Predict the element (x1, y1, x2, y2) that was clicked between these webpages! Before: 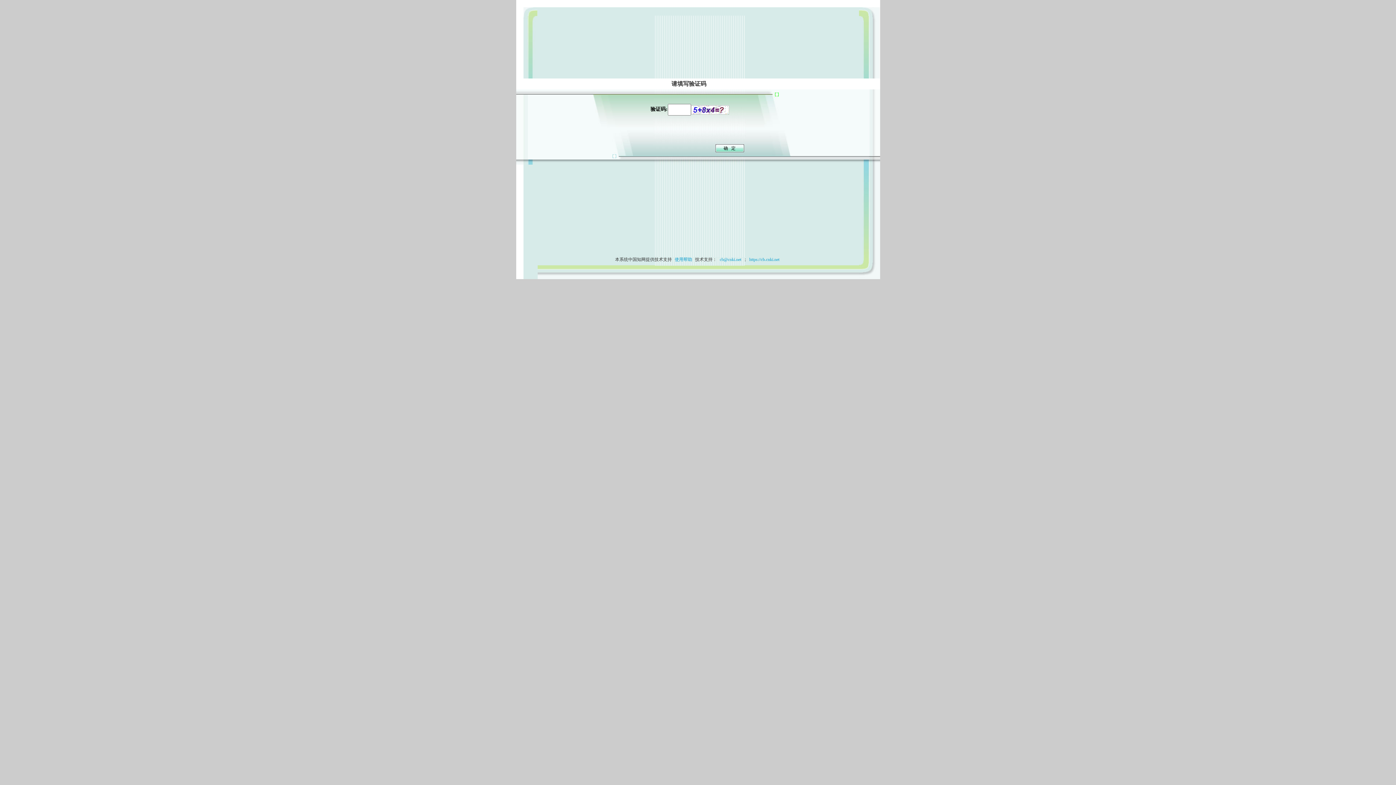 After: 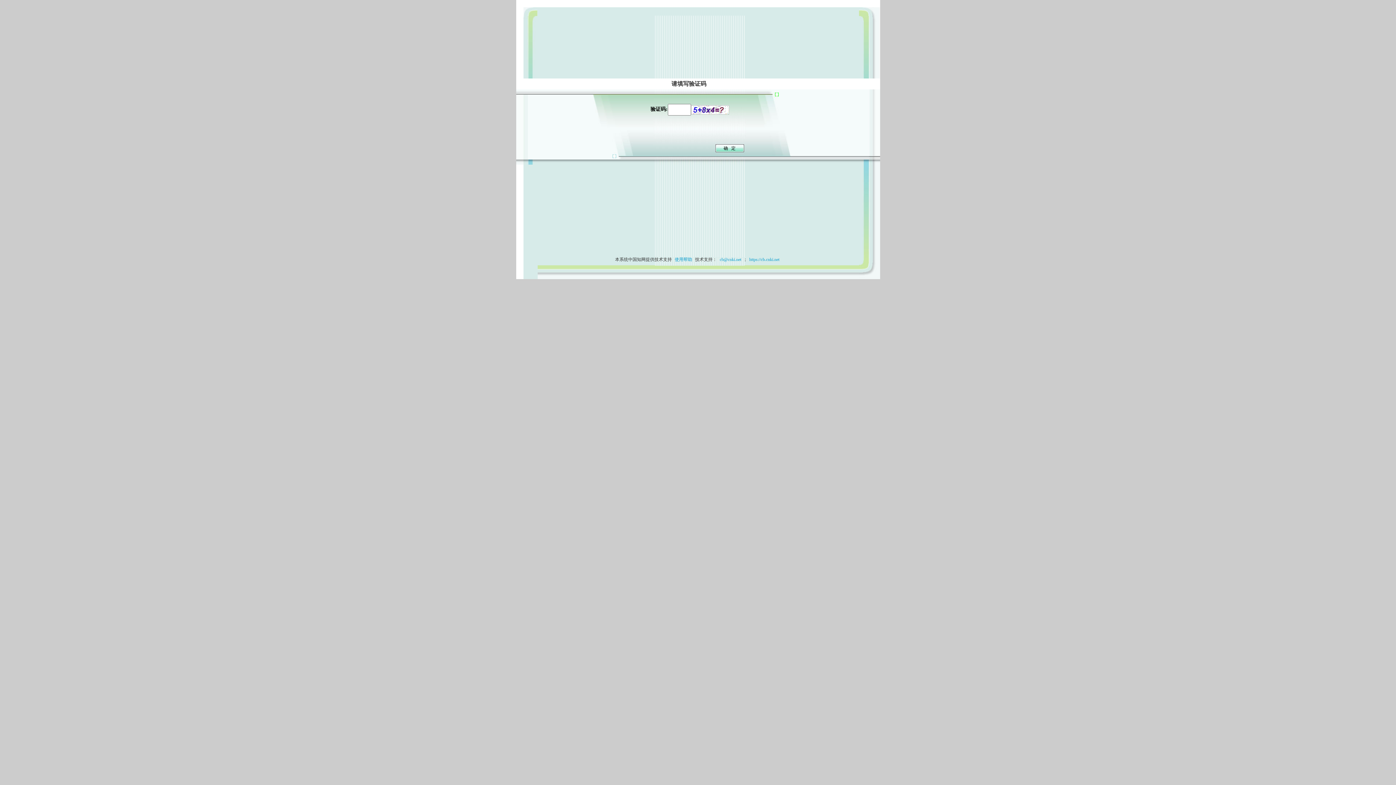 Action: bbox: (673, 257, 694, 262) label: 使用帮助